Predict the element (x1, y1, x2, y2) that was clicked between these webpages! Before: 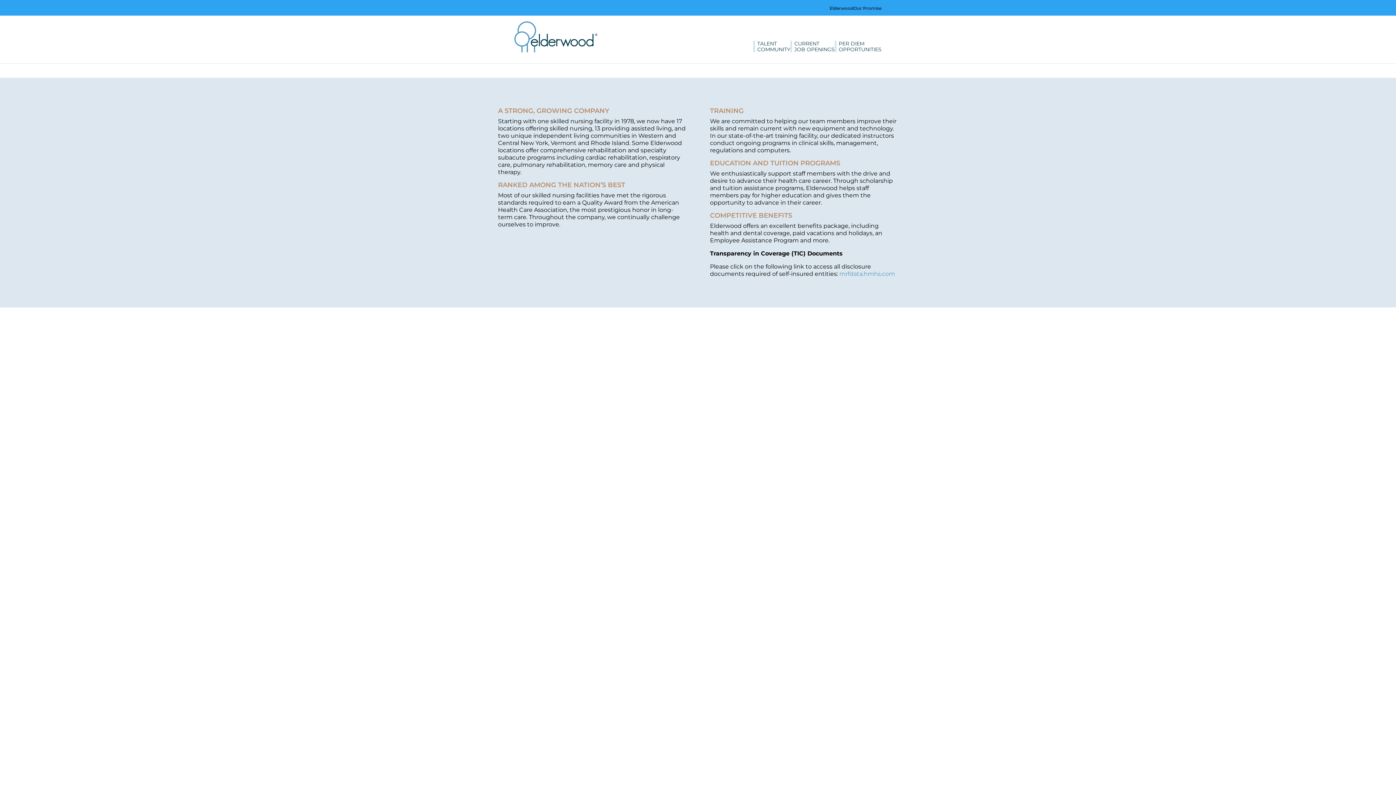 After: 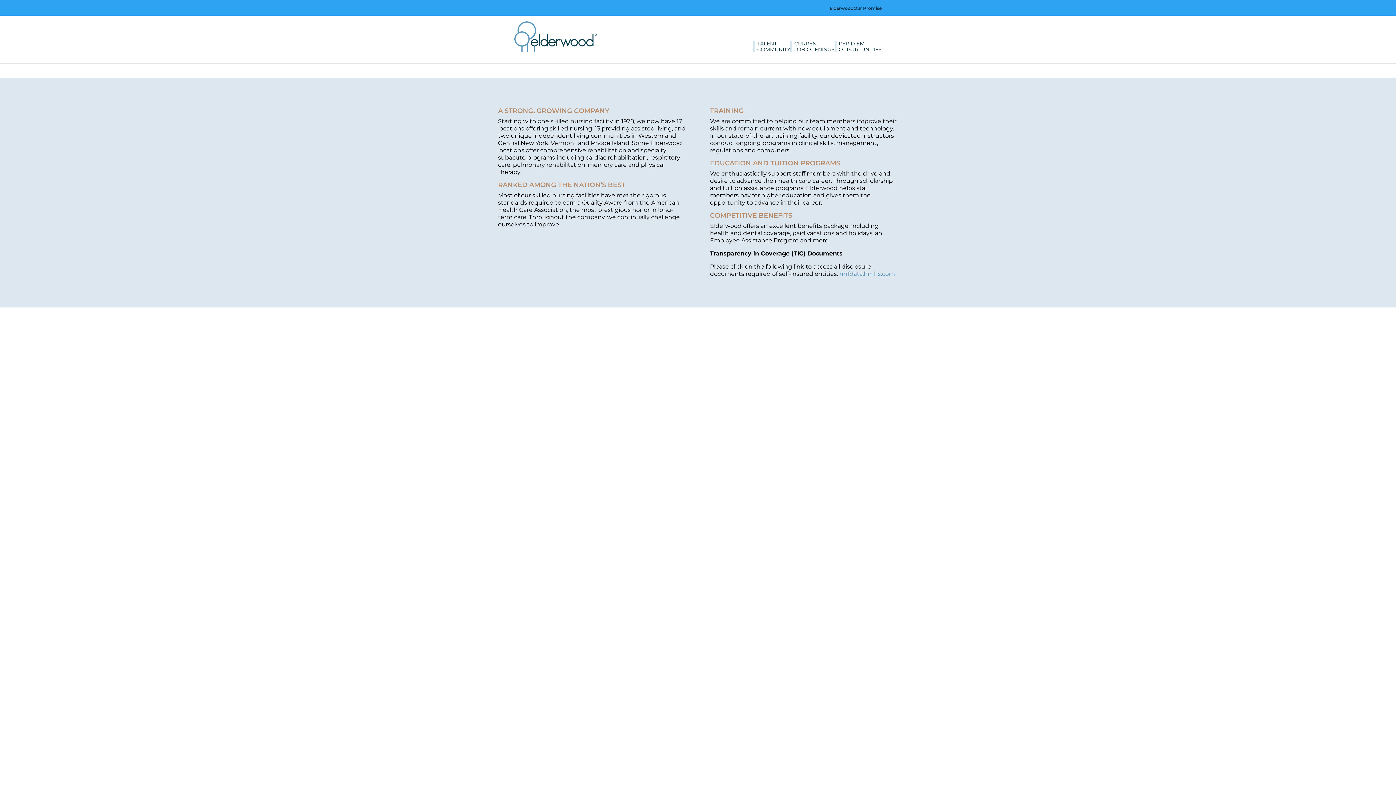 Action: bbox: (514, 21, 597, 52)